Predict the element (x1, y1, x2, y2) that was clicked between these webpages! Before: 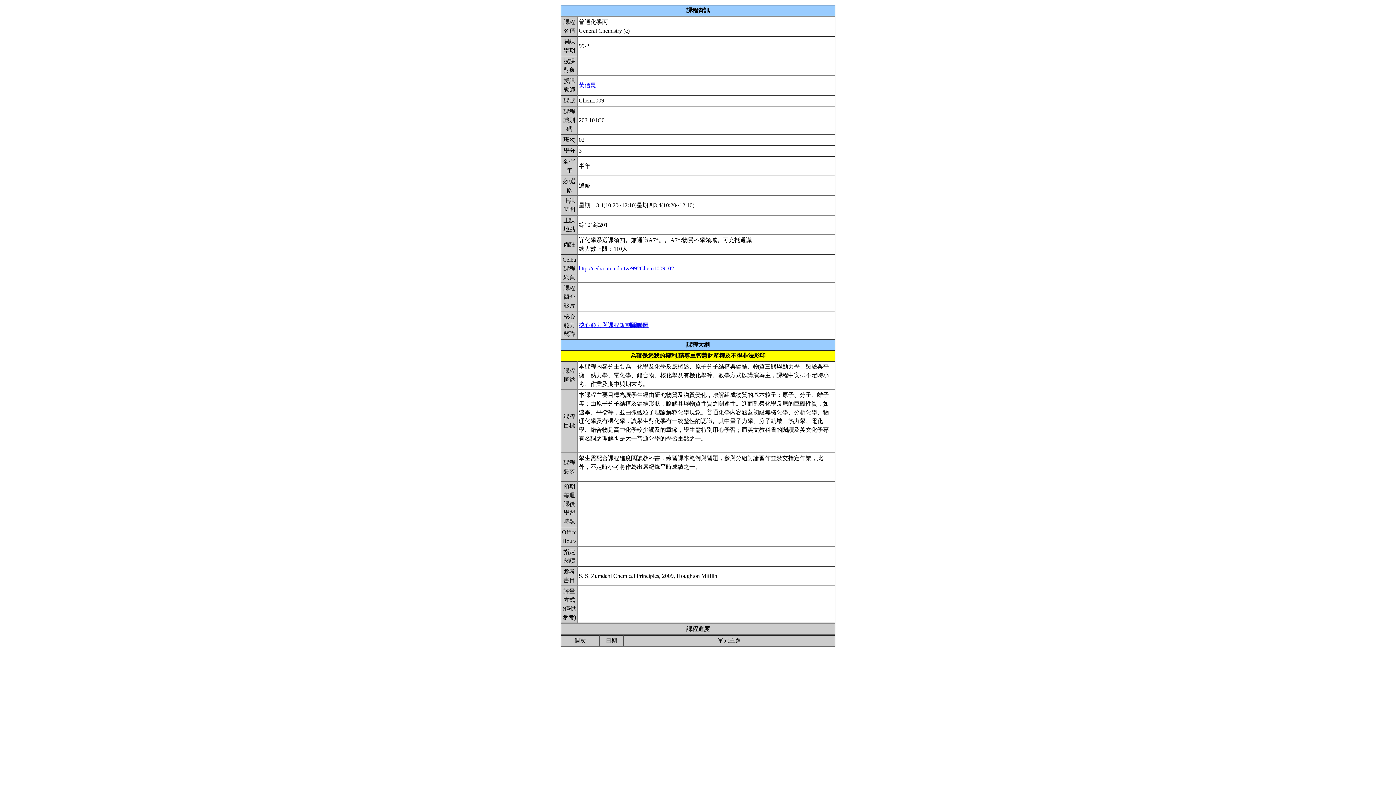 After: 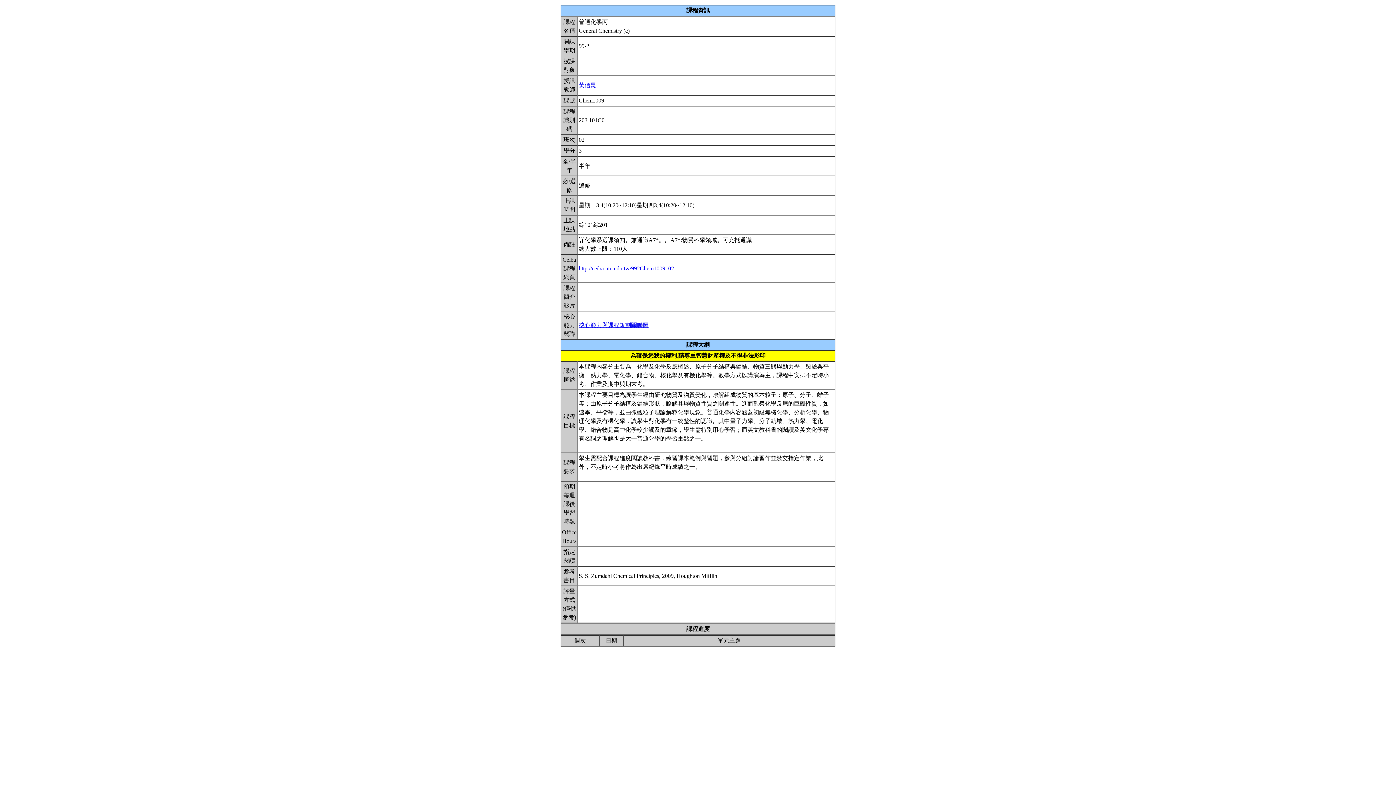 Action: label: 黃信炅 bbox: (578, 82, 596, 88)